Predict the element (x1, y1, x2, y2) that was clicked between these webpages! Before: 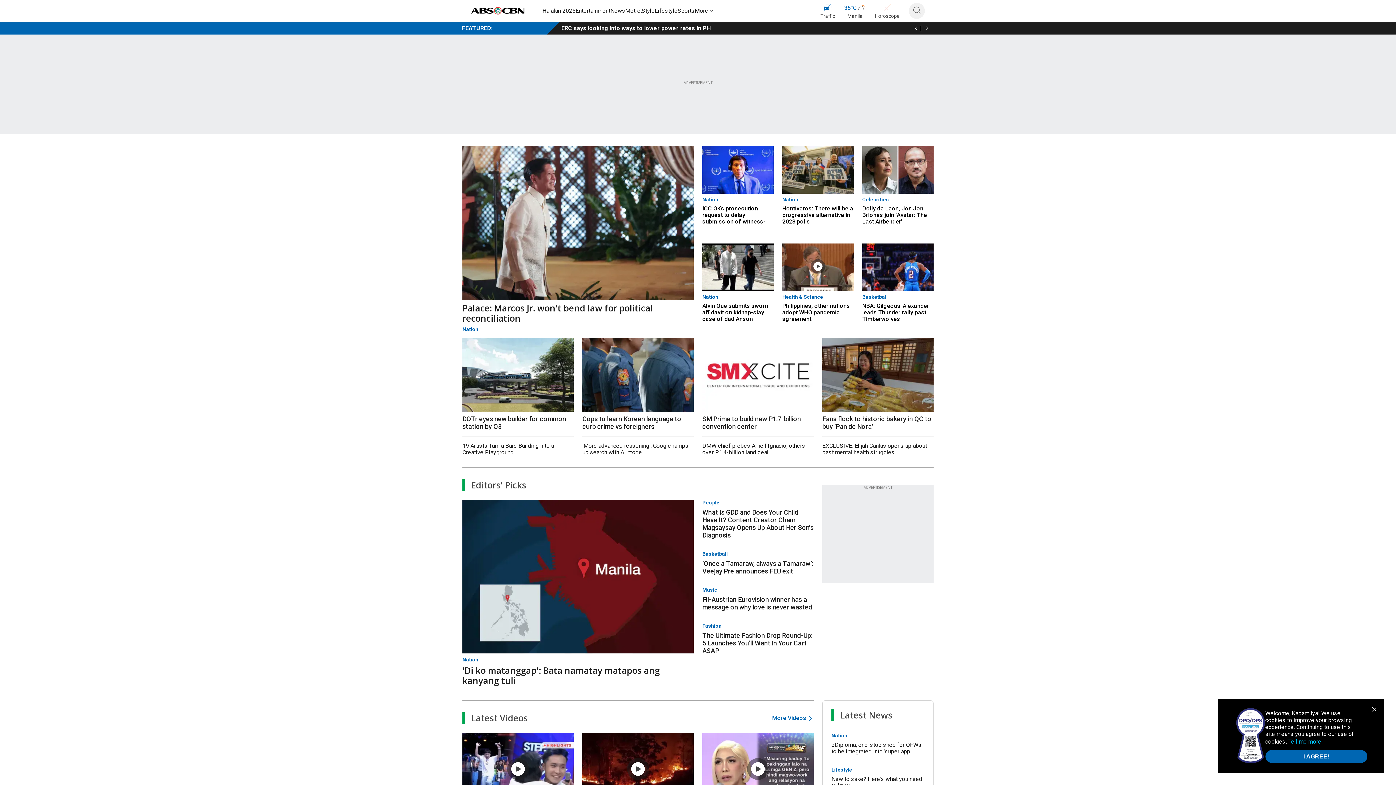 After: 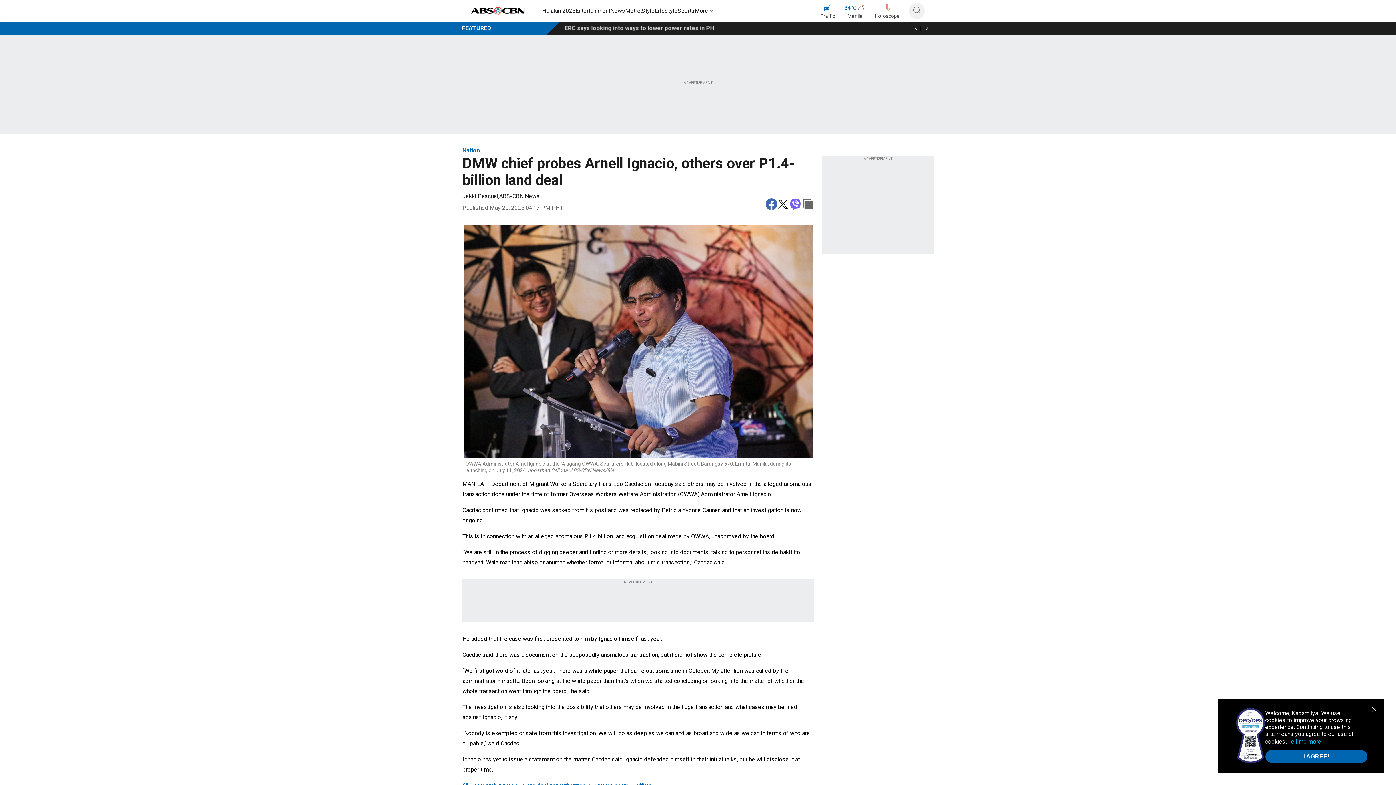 Action: label: DMW chief probes Arnell Ignacio, others over P1.4-billion land deal bbox: (702, 439, 813, 456)